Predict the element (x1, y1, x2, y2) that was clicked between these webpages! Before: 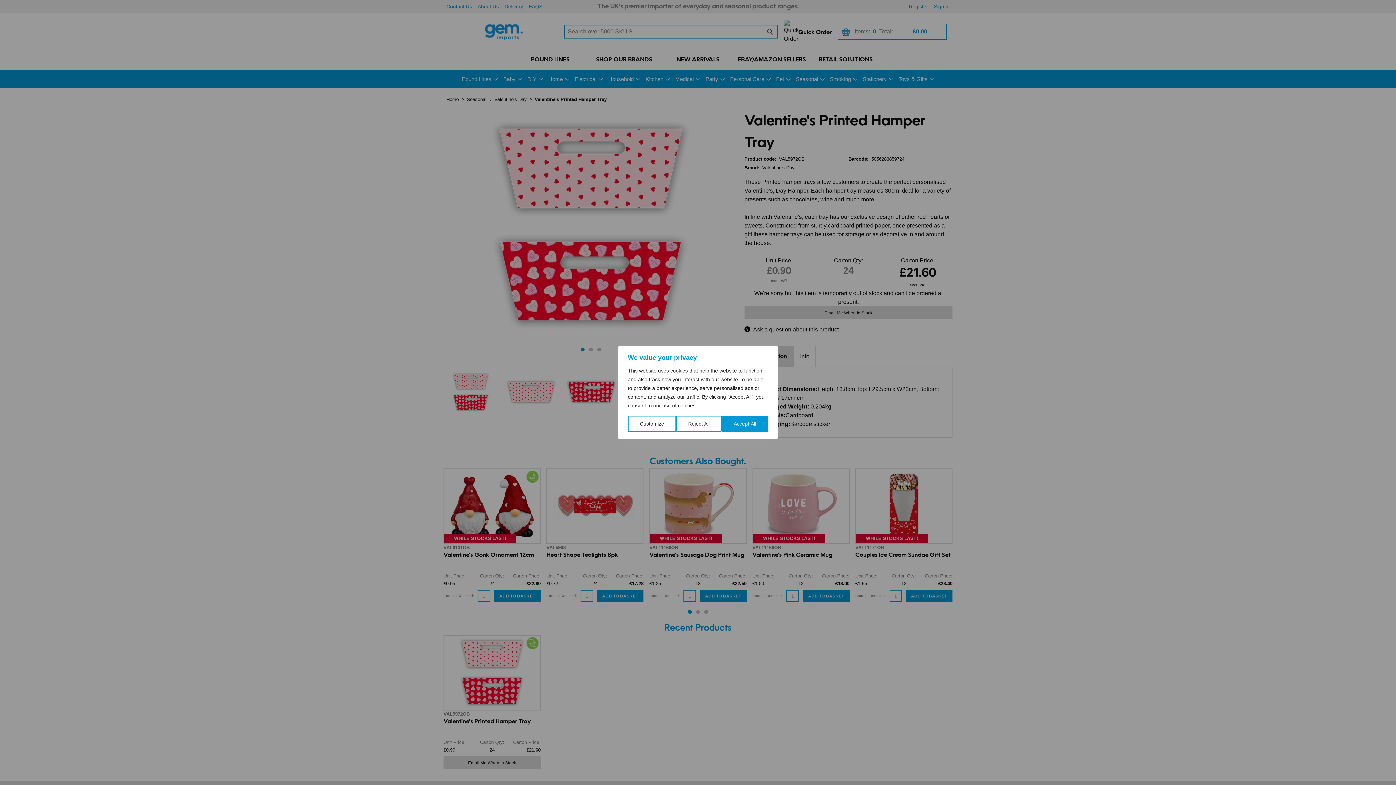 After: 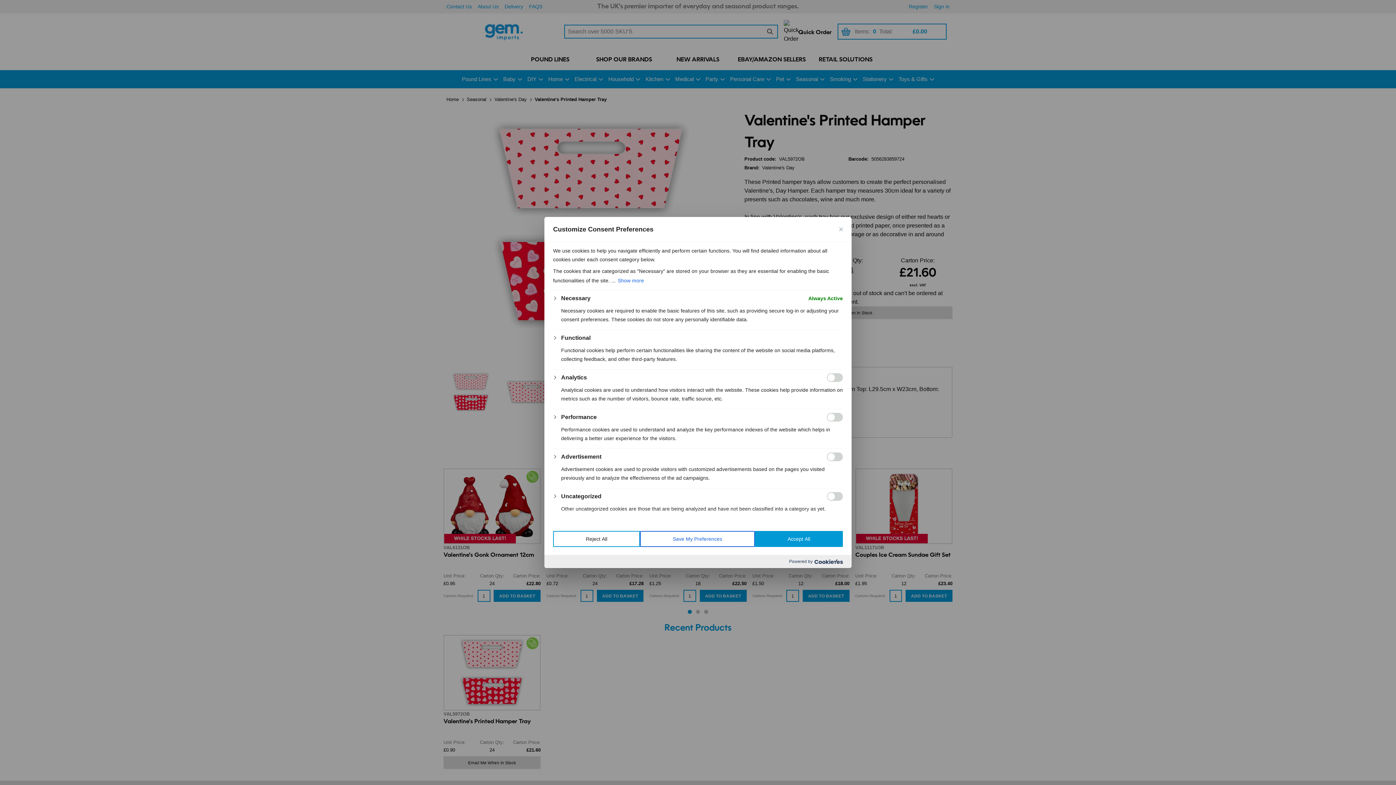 Action: label: Customize bbox: (628, 416, 676, 432)